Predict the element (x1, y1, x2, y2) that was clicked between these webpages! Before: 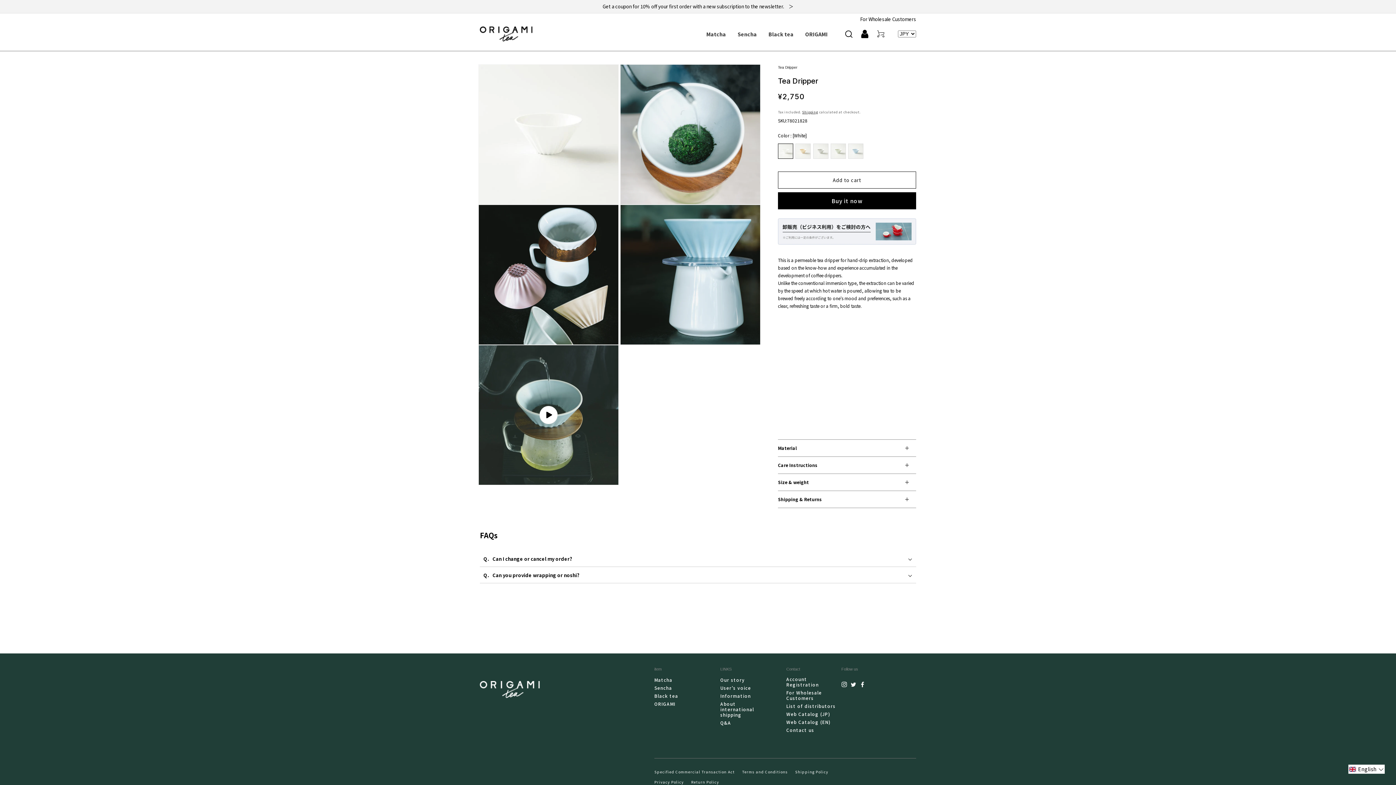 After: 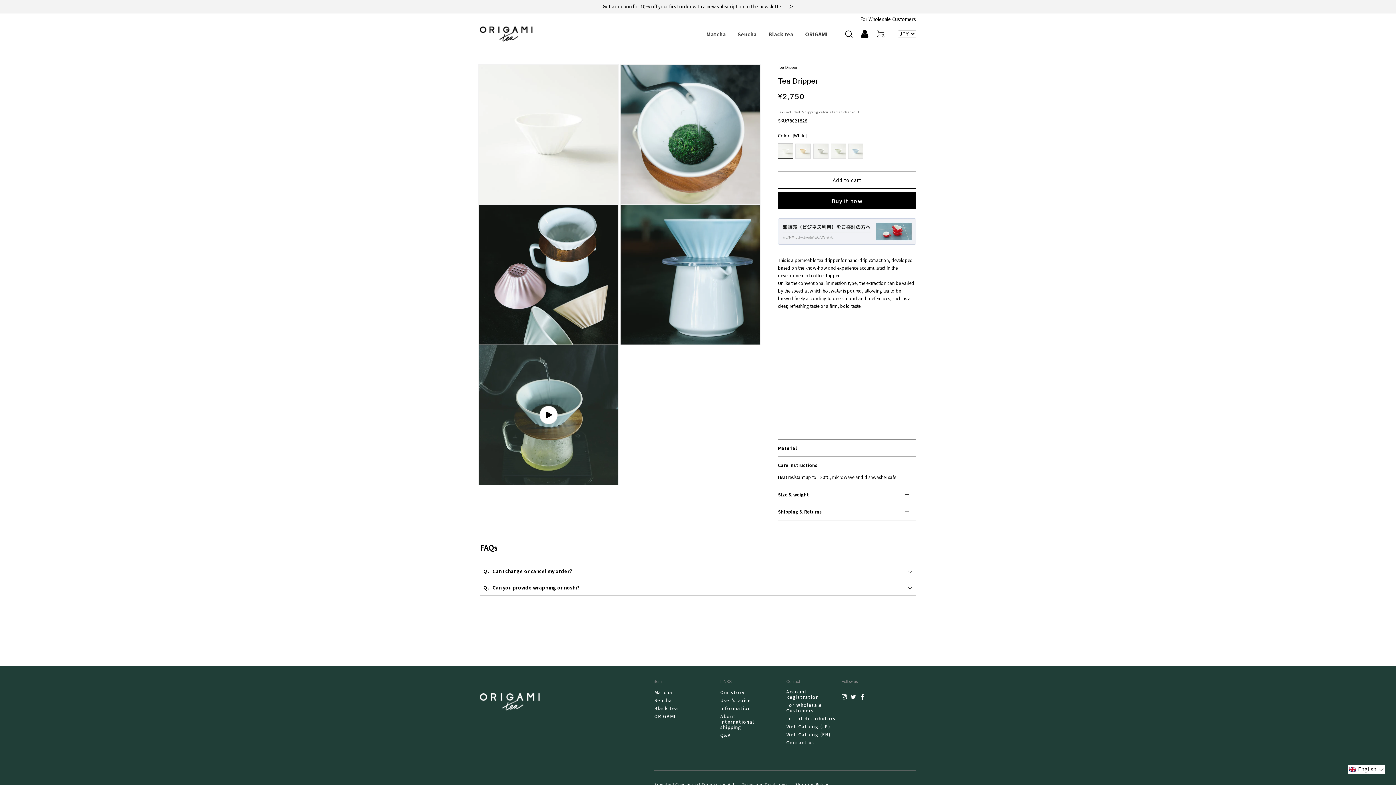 Action: label: Care Instructions bbox: (778, 456, 916, 473)